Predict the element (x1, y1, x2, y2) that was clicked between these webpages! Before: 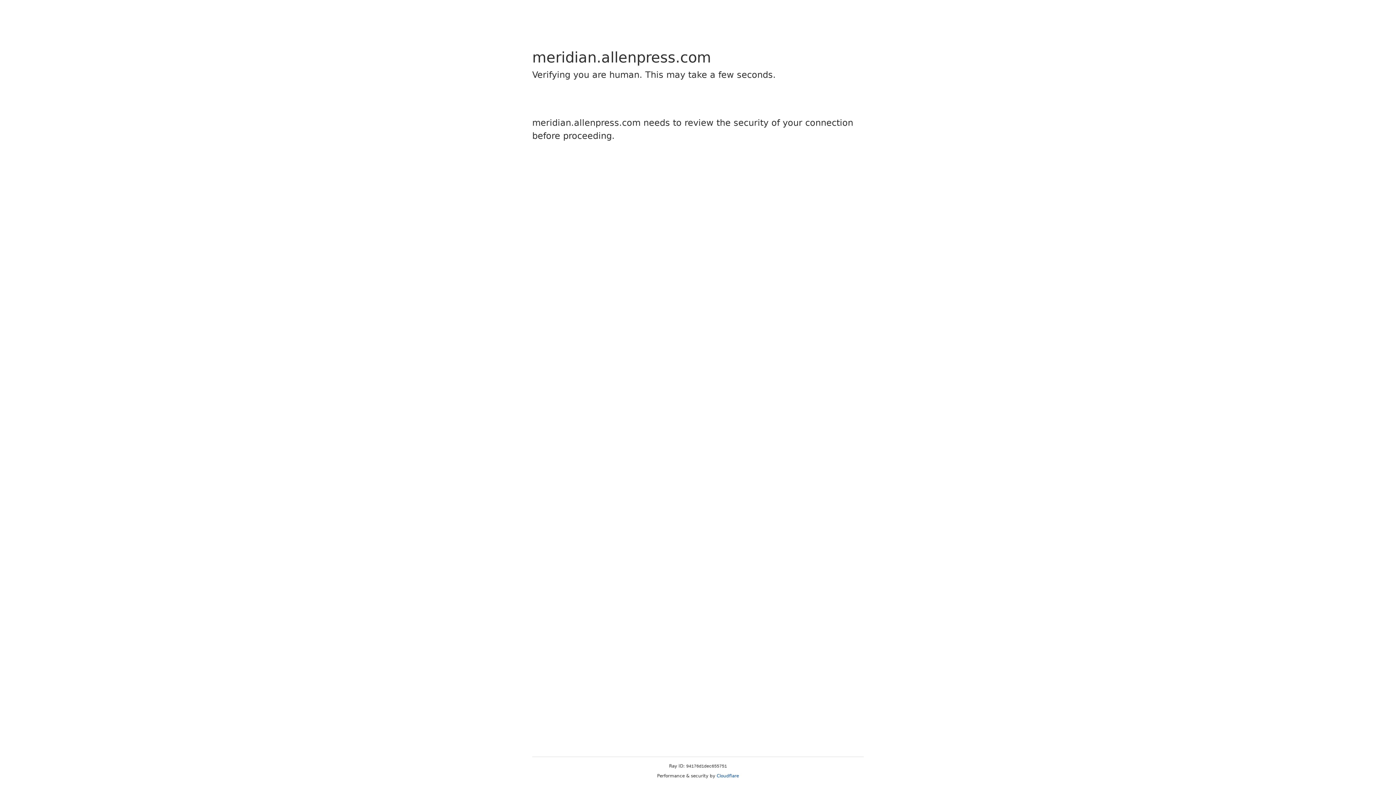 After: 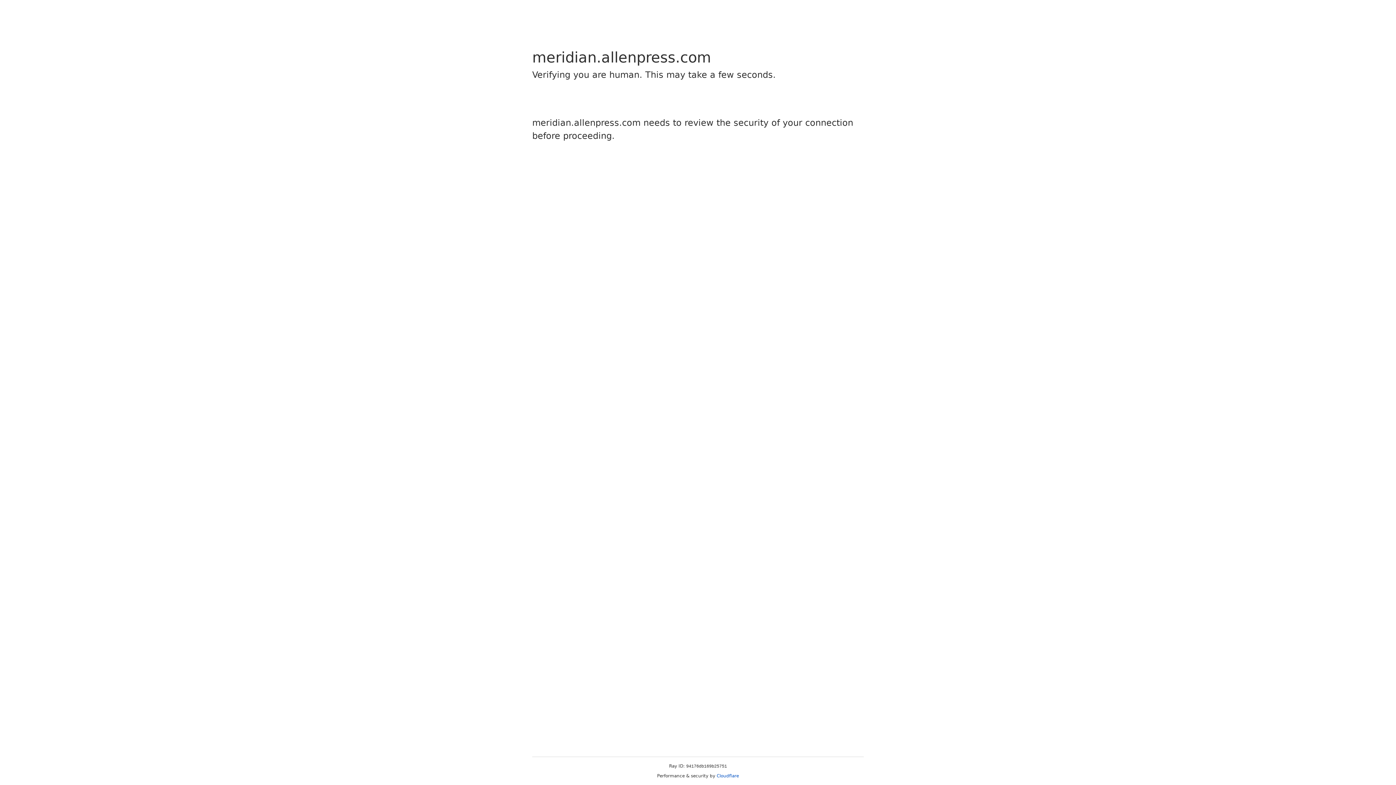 Action: label: Cloudflare bbox: (716, 773, 739, 778)